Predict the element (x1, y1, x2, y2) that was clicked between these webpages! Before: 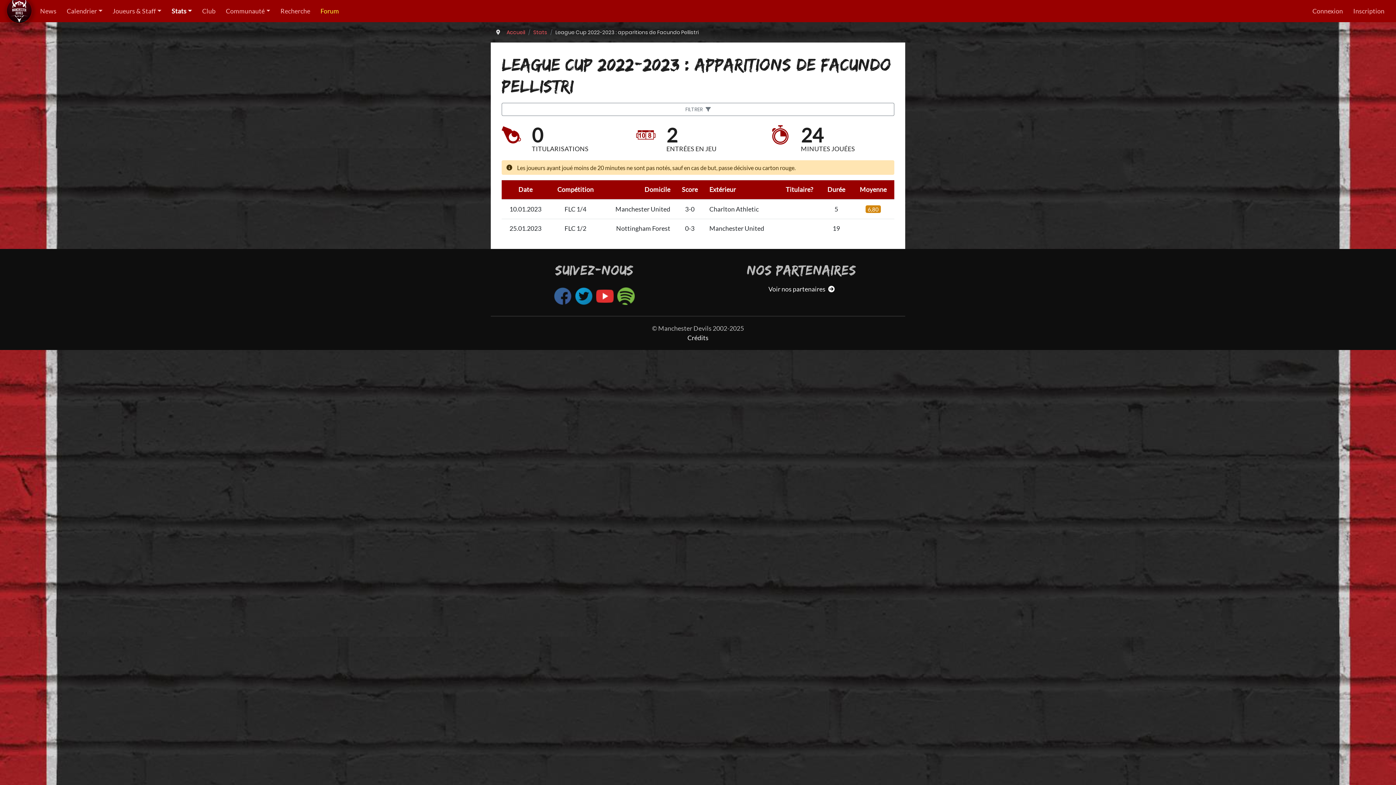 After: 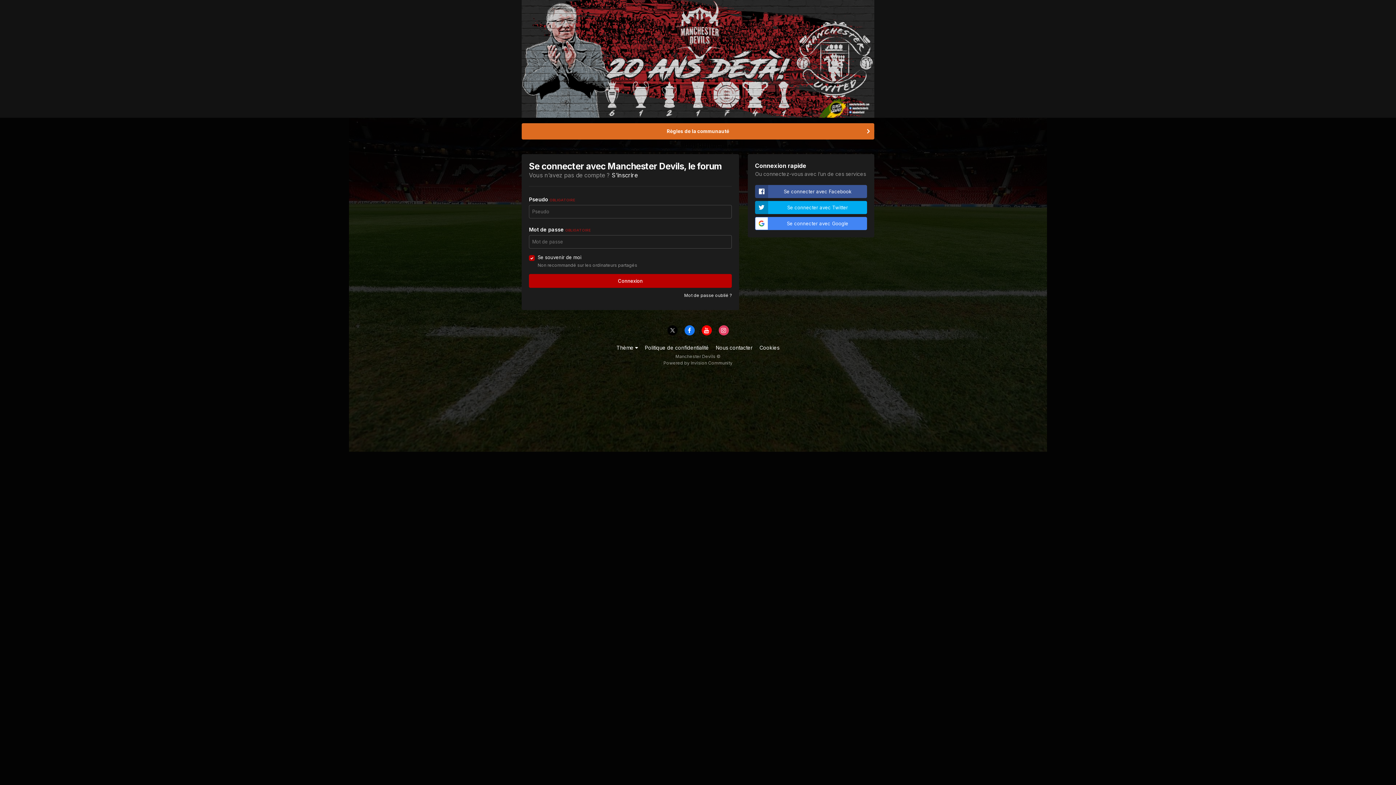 Action: bbox: (1307, 3, 1348, 19) label: Connexion